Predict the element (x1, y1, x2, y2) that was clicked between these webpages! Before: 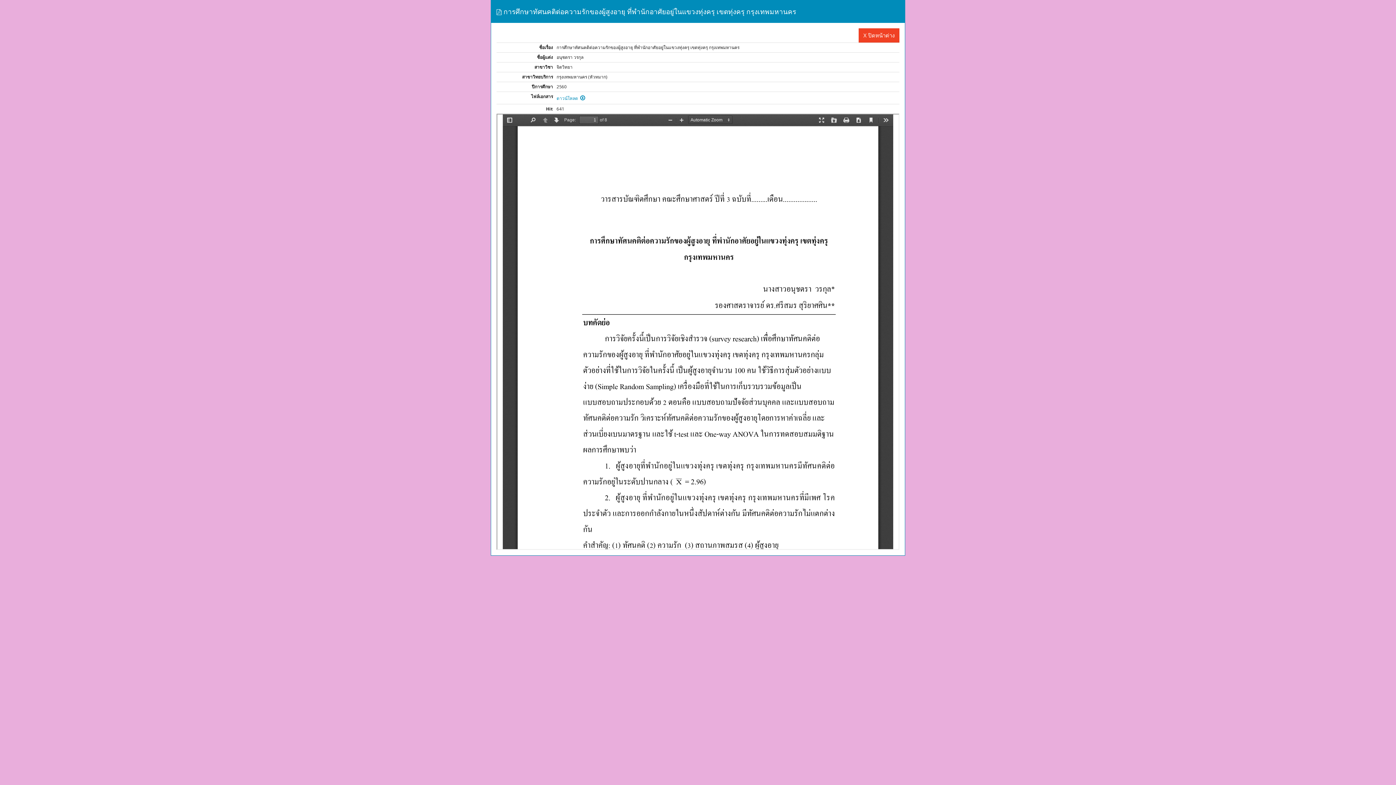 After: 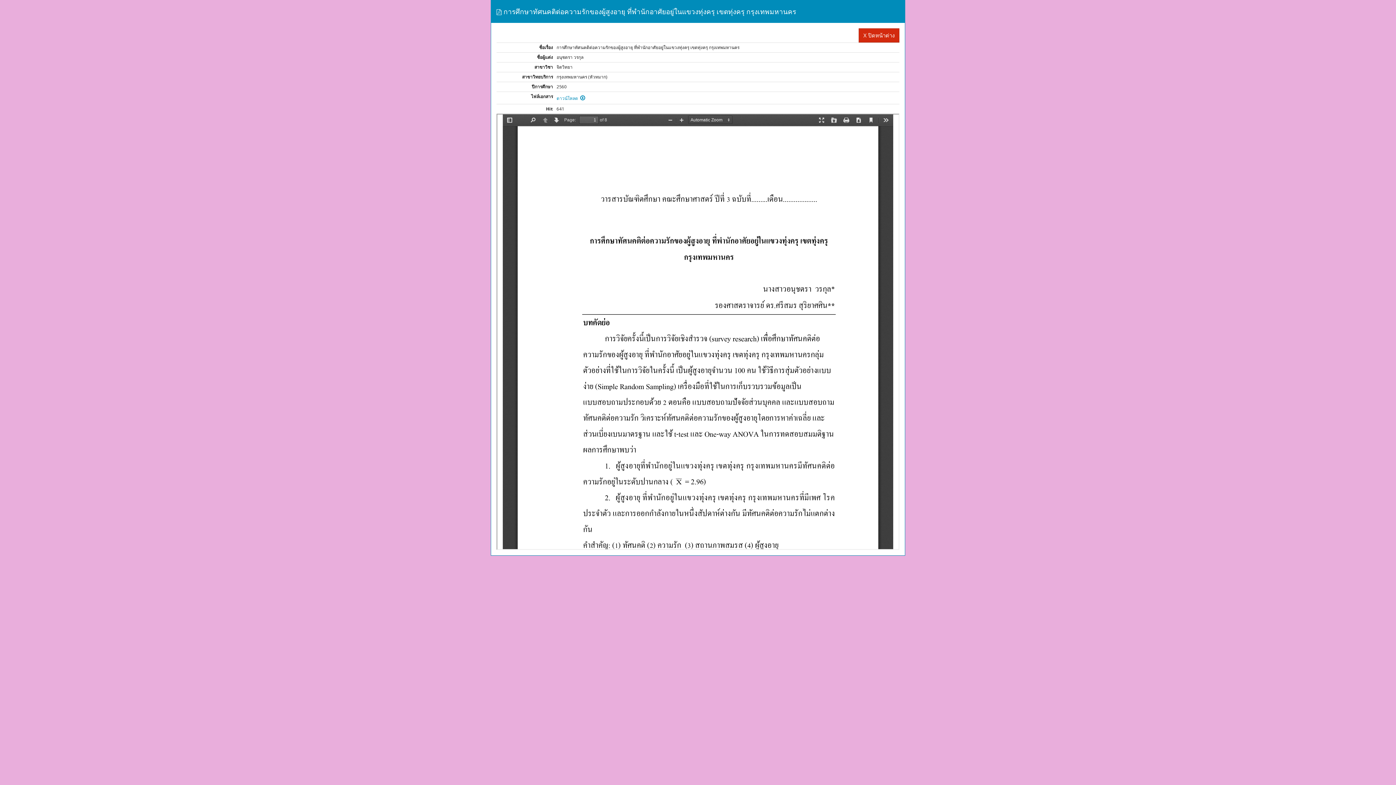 Action: bbox: (858, 28, 899, 42) label: X ปิดหน้าต่าง